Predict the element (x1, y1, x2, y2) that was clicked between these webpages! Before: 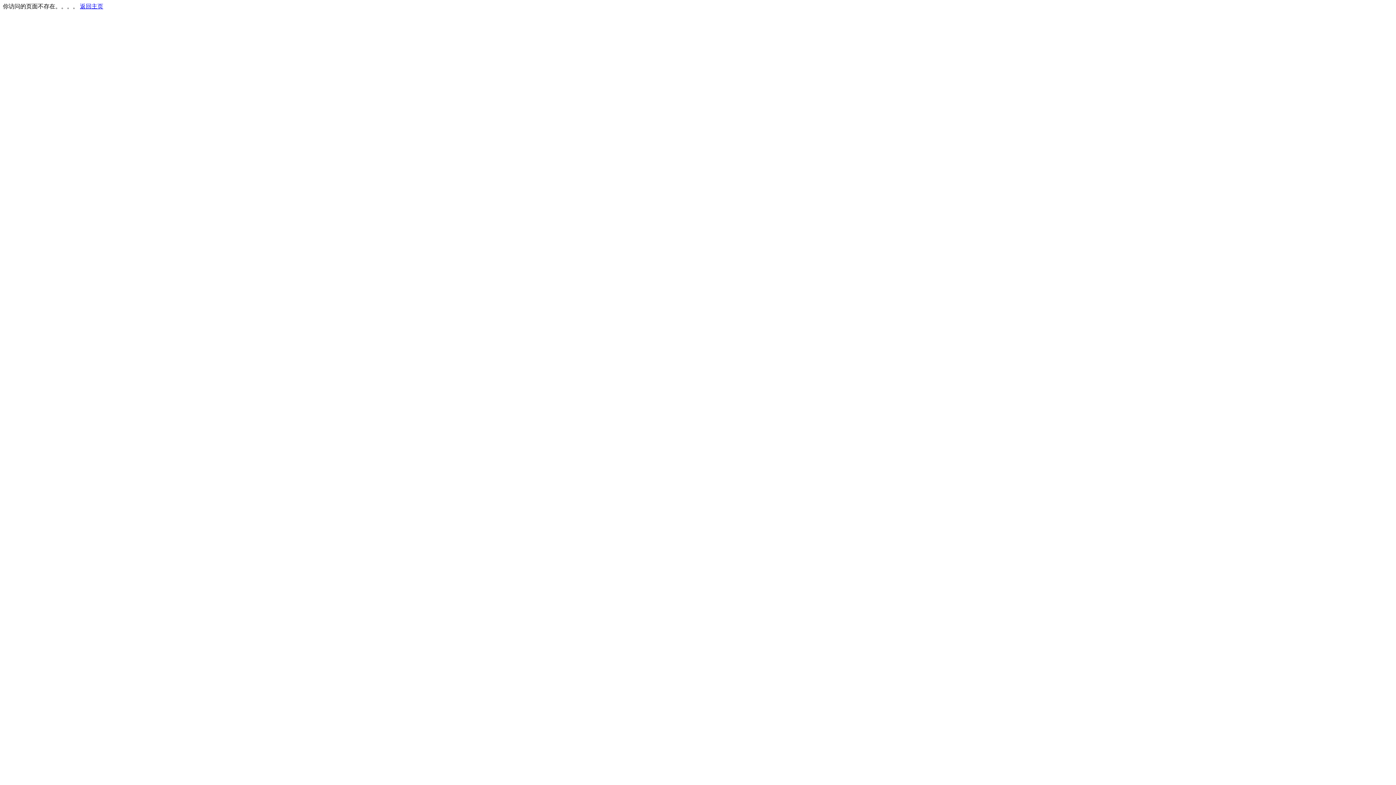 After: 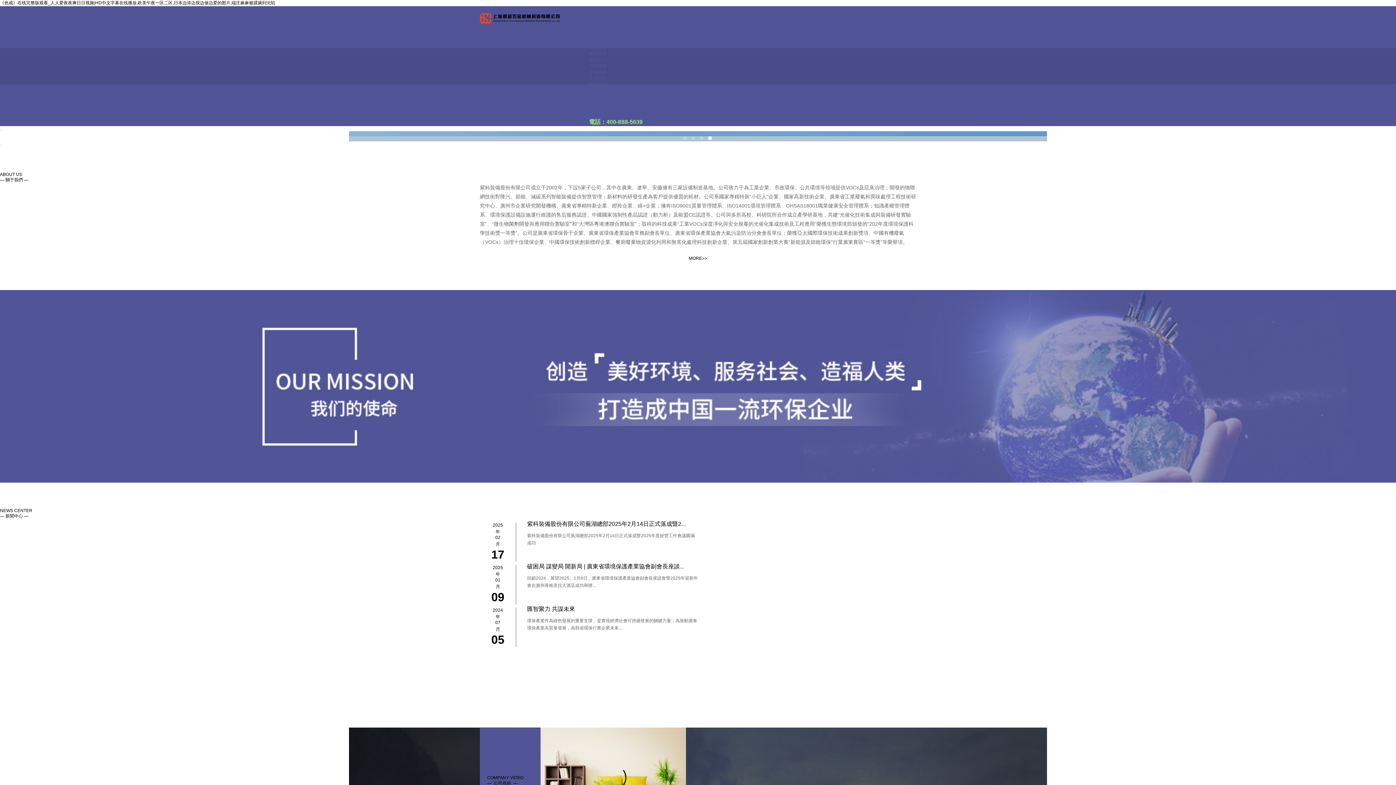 Action: label: 返回主页 bbox: (80, 3, 103, 9)